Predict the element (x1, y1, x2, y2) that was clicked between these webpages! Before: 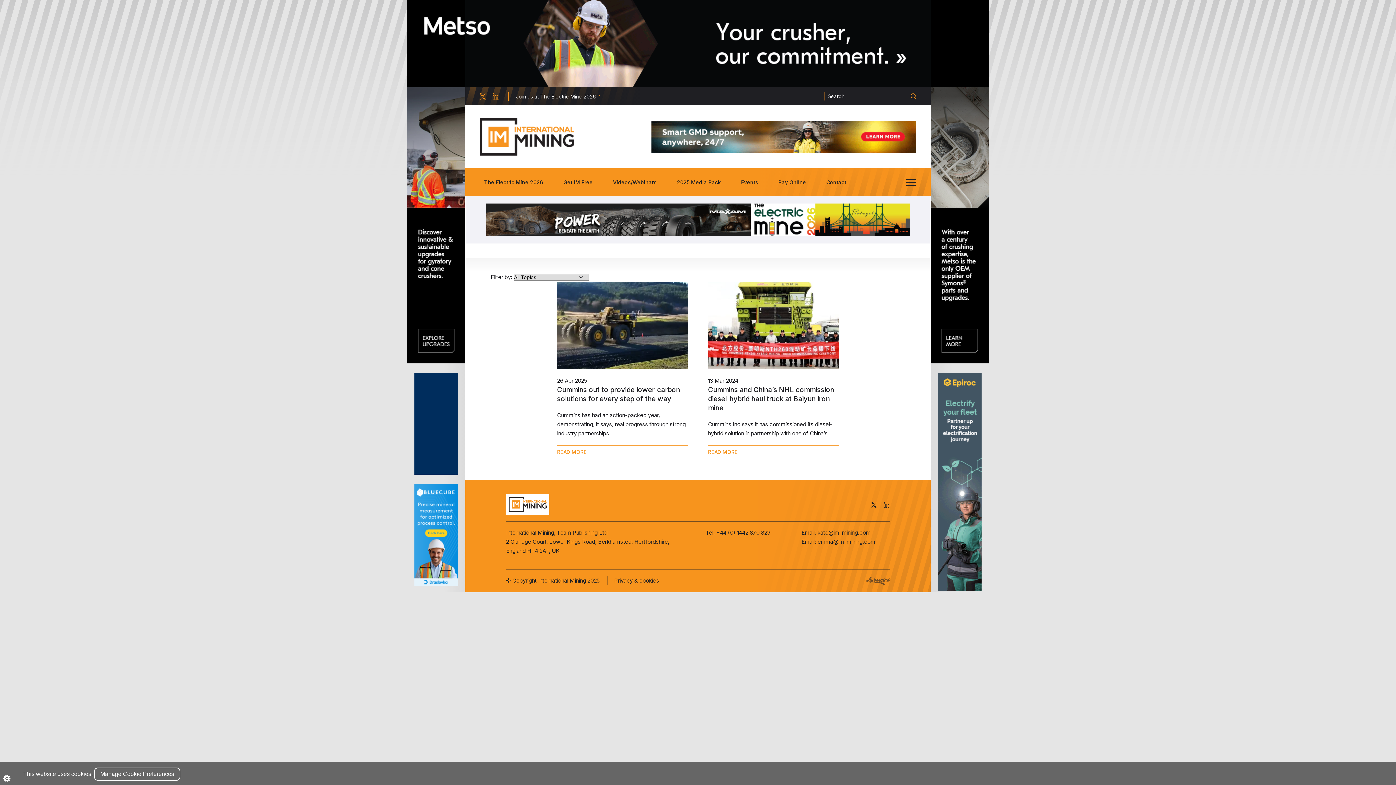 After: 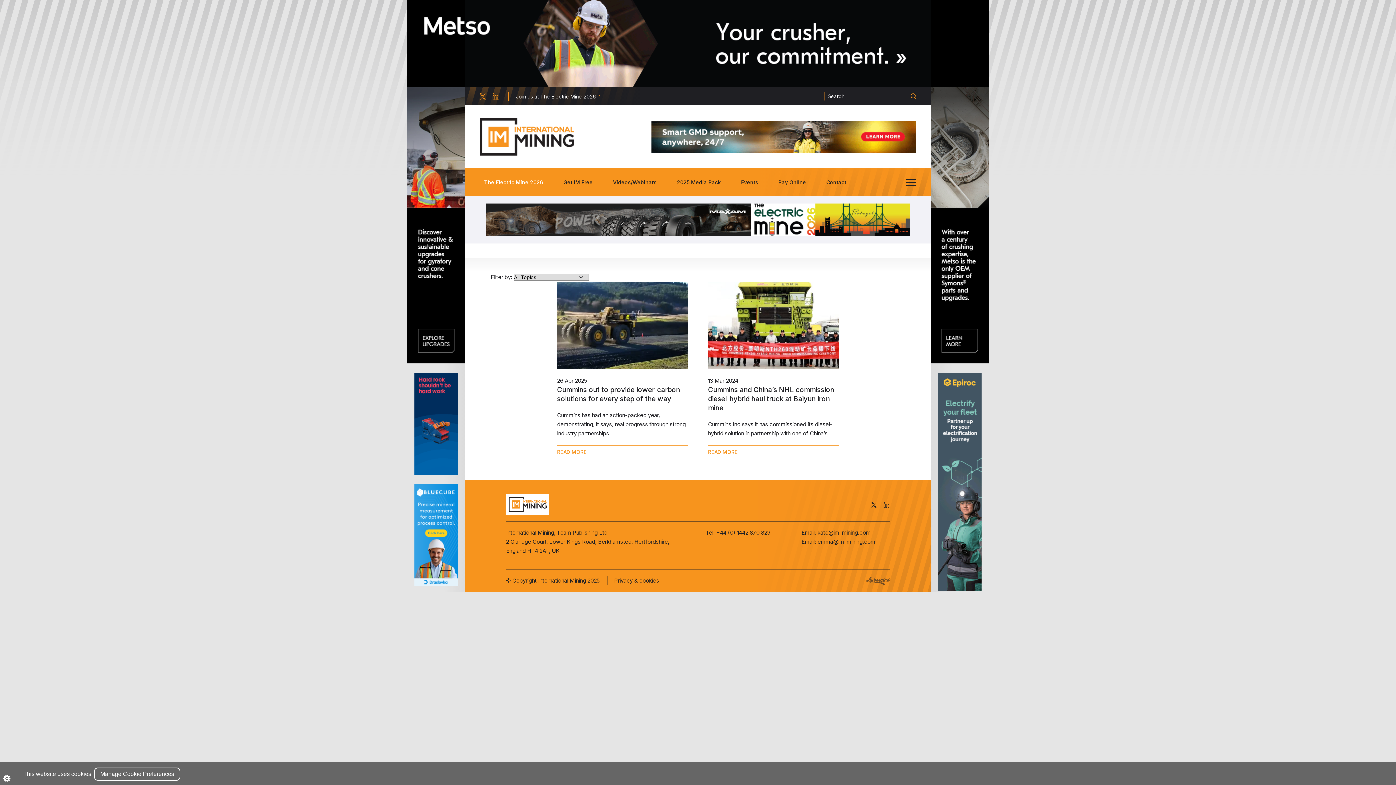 Action: bbox: (480, 174, 547, 189) label: The Electric Mine 2026